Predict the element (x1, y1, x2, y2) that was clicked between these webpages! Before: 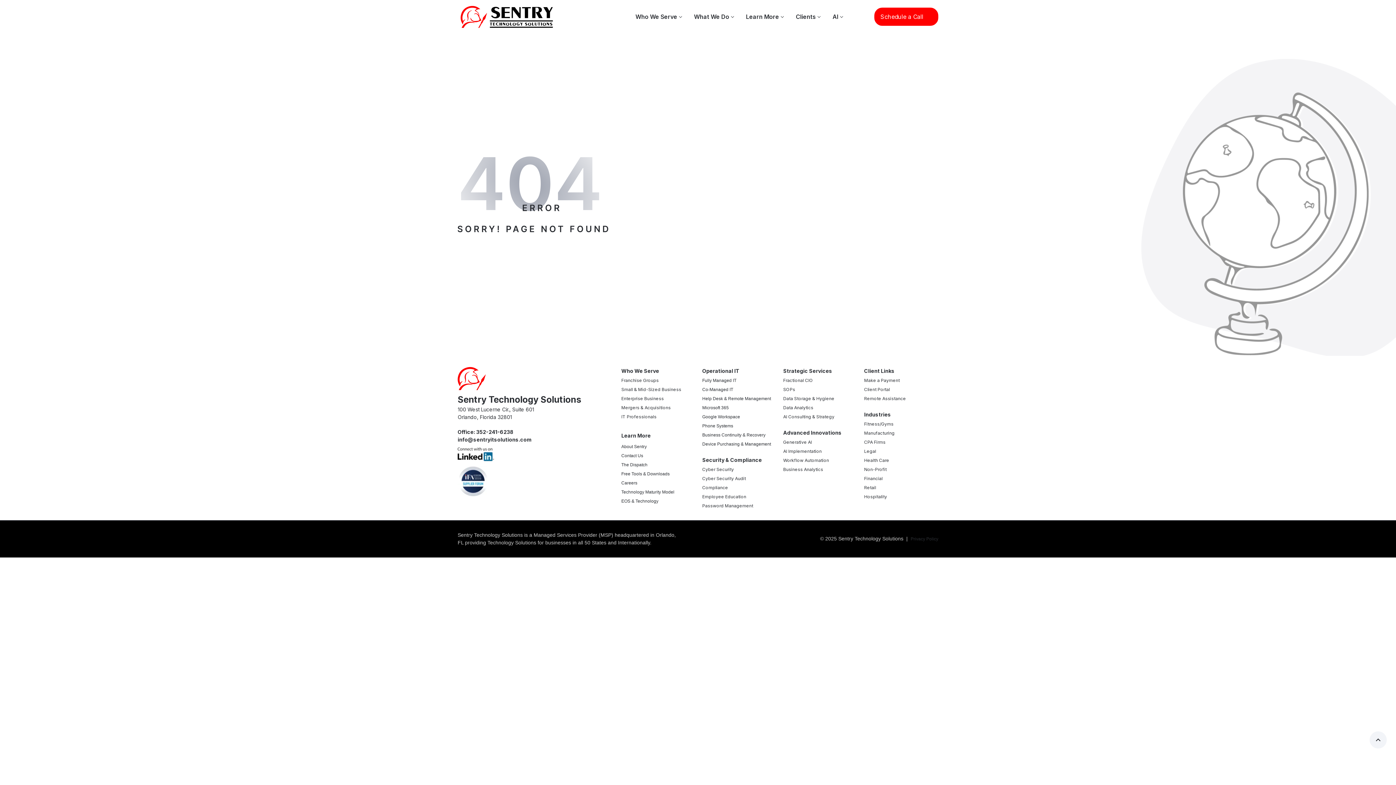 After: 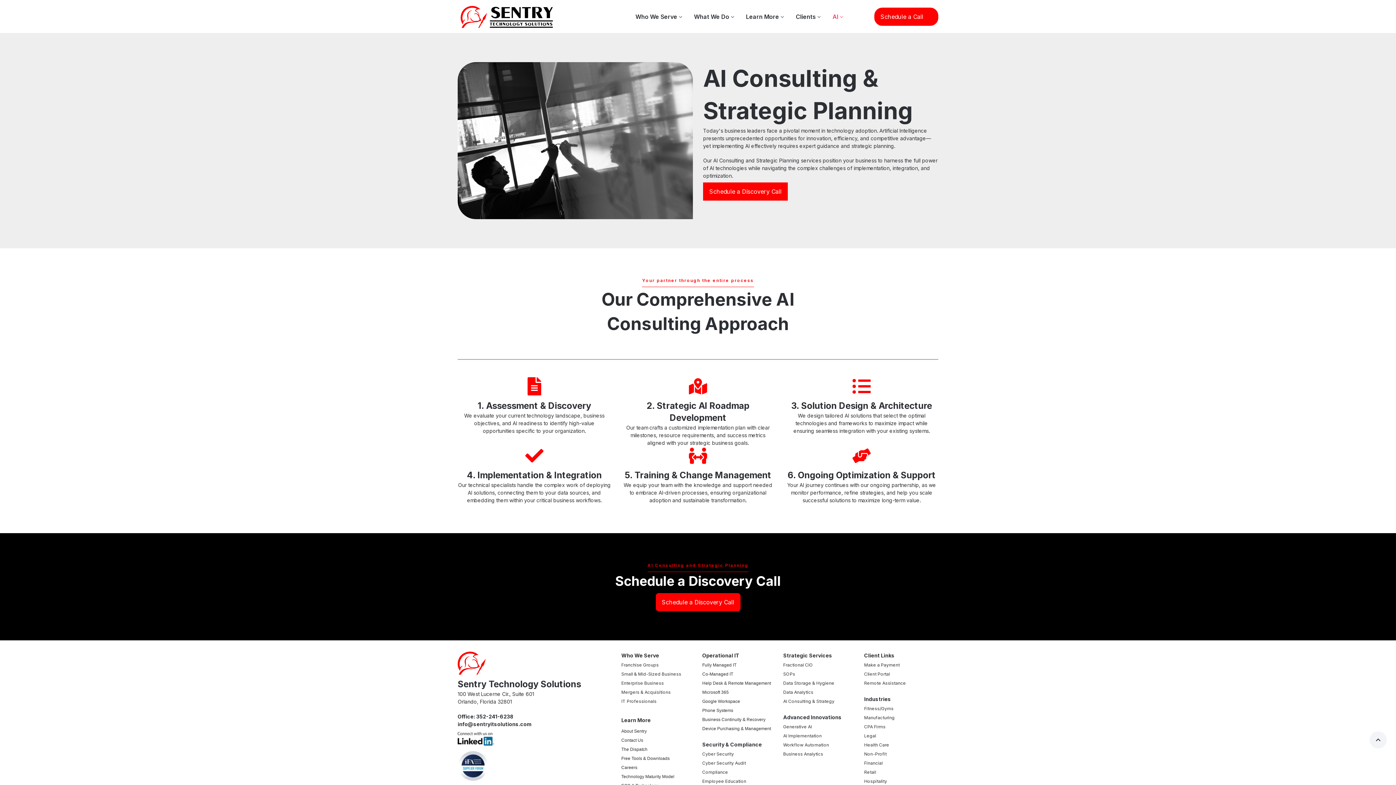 Action: bbox: (783, 414, 834, 419) label: AI Consulting & Strategy